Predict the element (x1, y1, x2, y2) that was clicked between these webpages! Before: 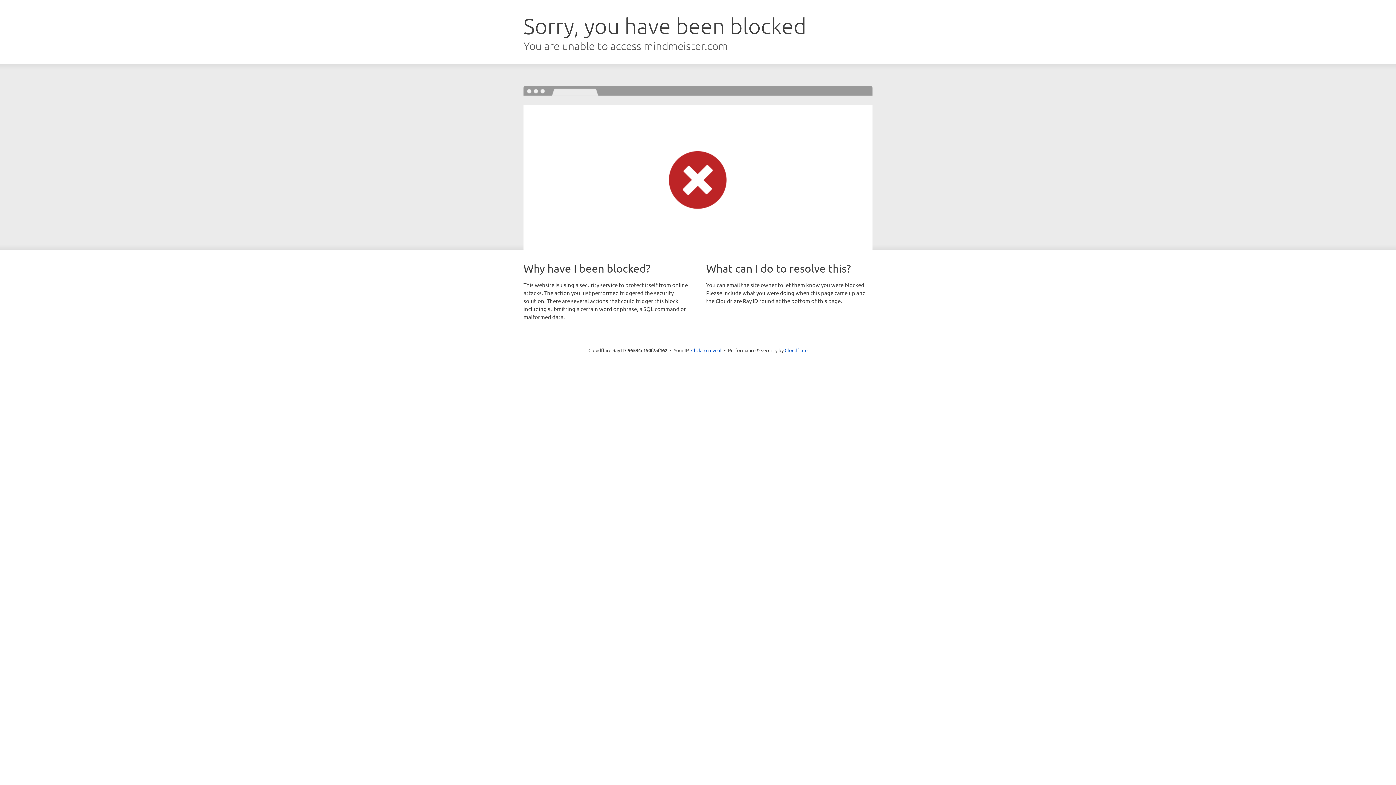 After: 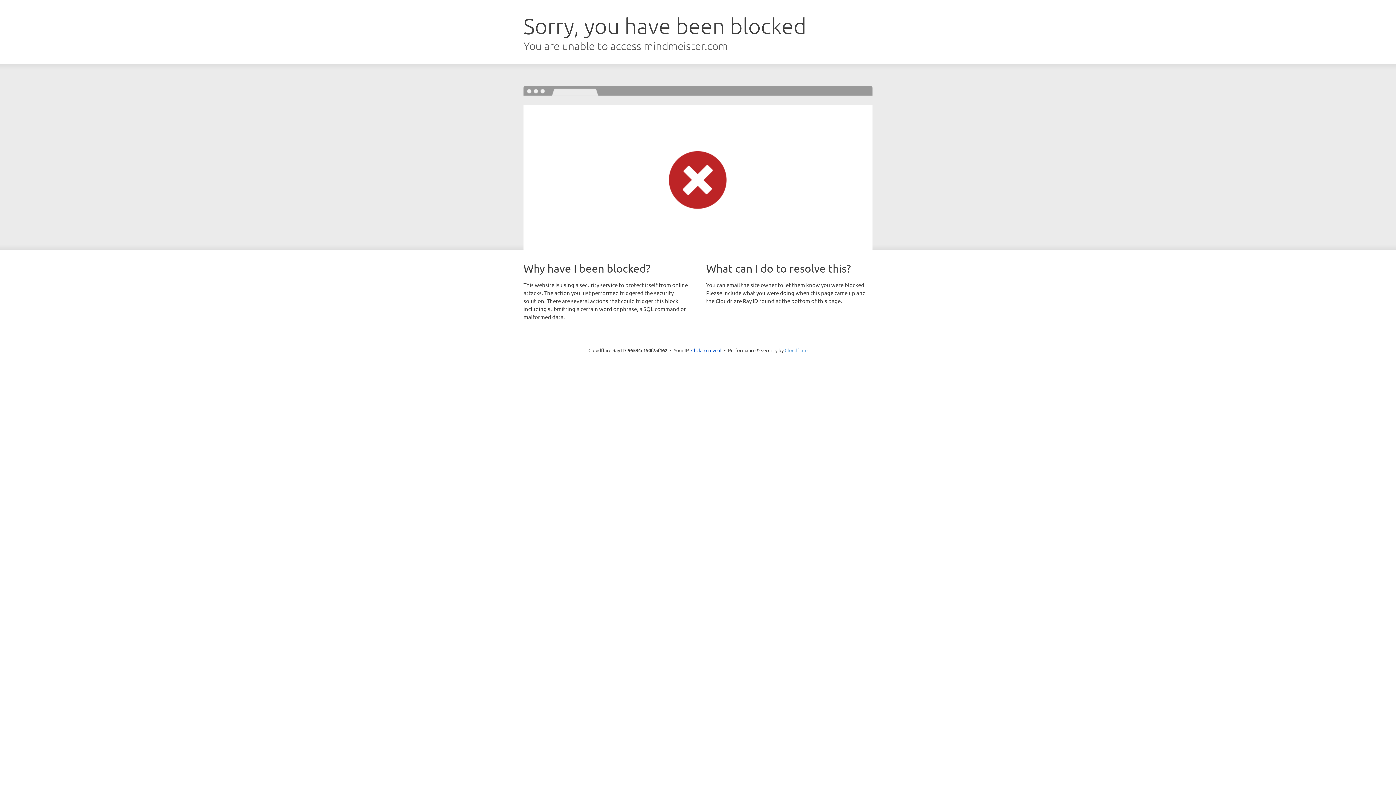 Action: label: Cloudflare bbox: (784, 347, 807, 353)